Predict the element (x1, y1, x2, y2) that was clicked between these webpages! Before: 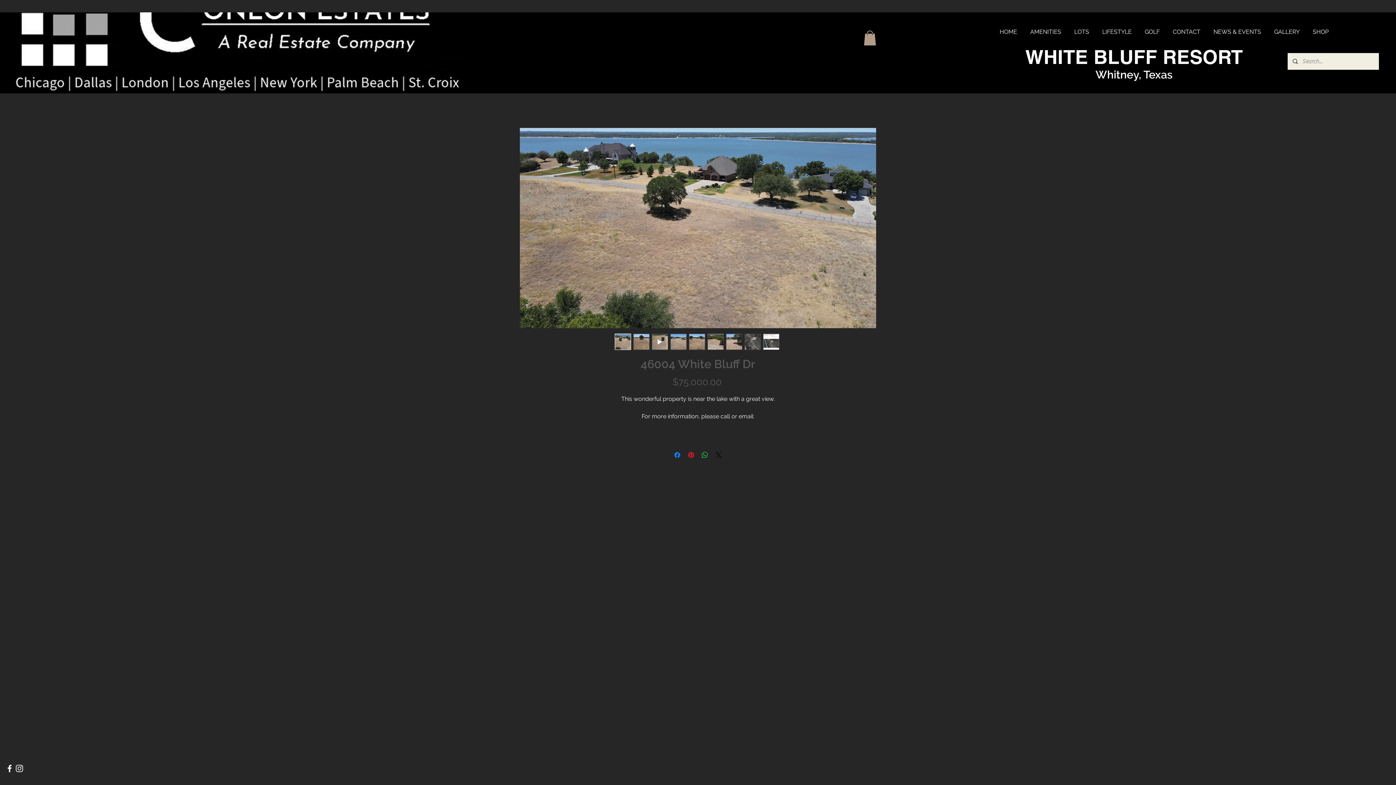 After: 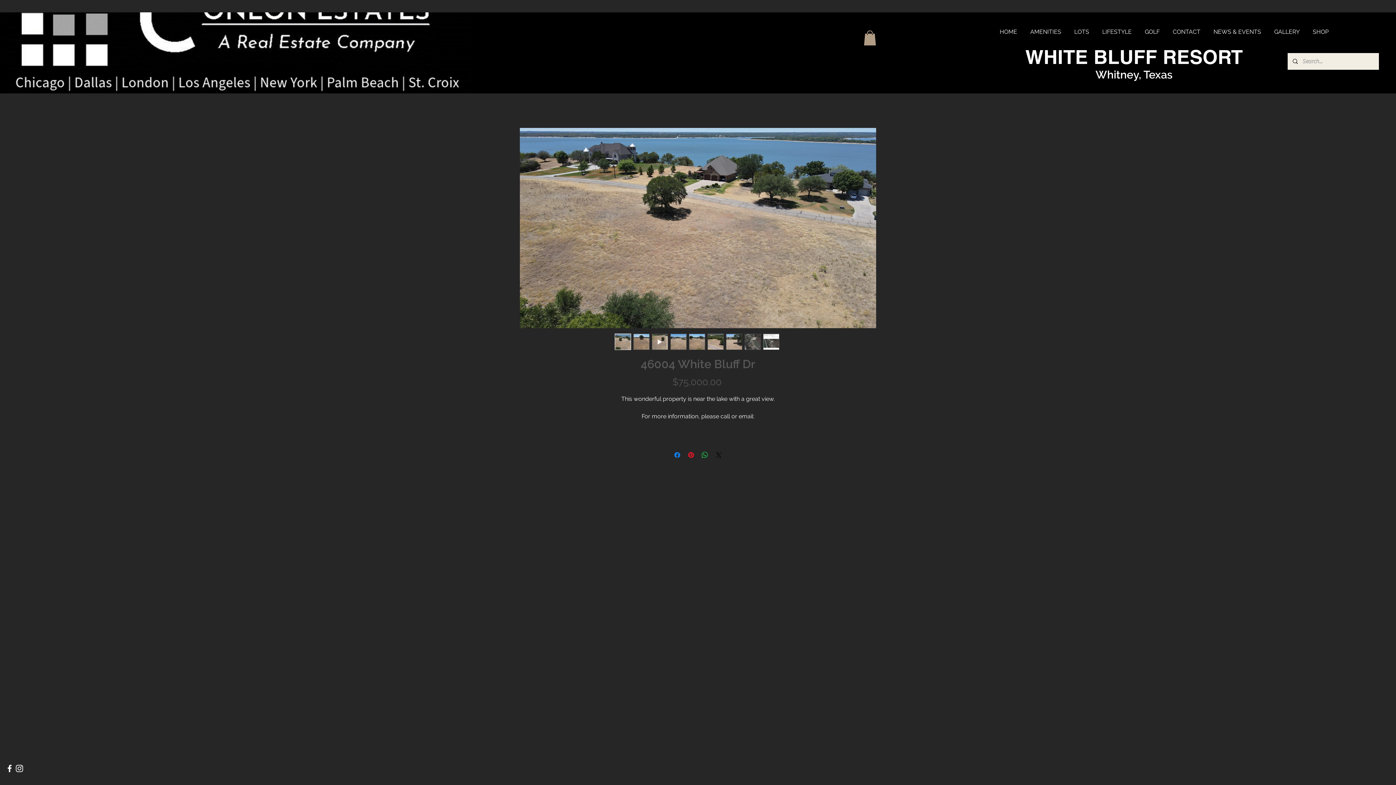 Action: bbox: (670, 333, 686, 350)